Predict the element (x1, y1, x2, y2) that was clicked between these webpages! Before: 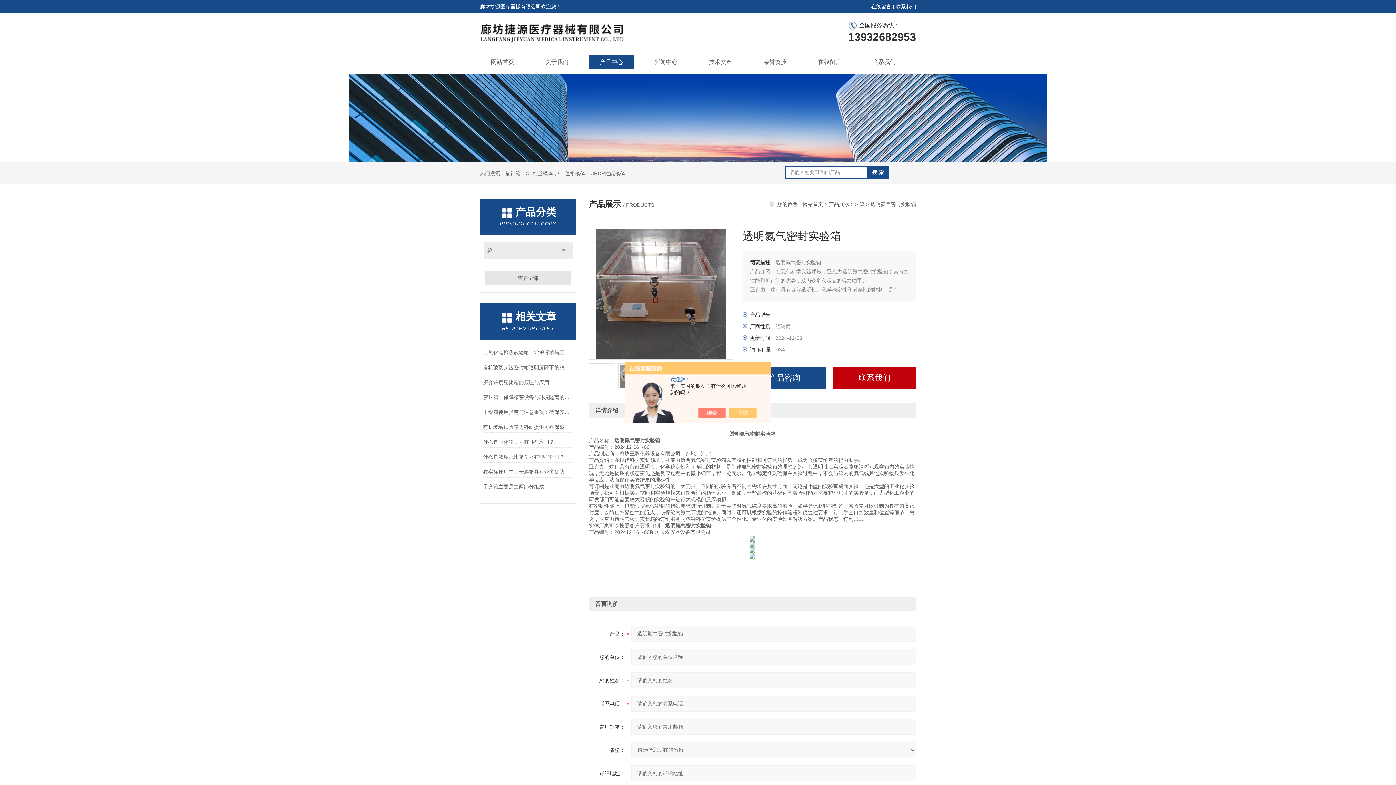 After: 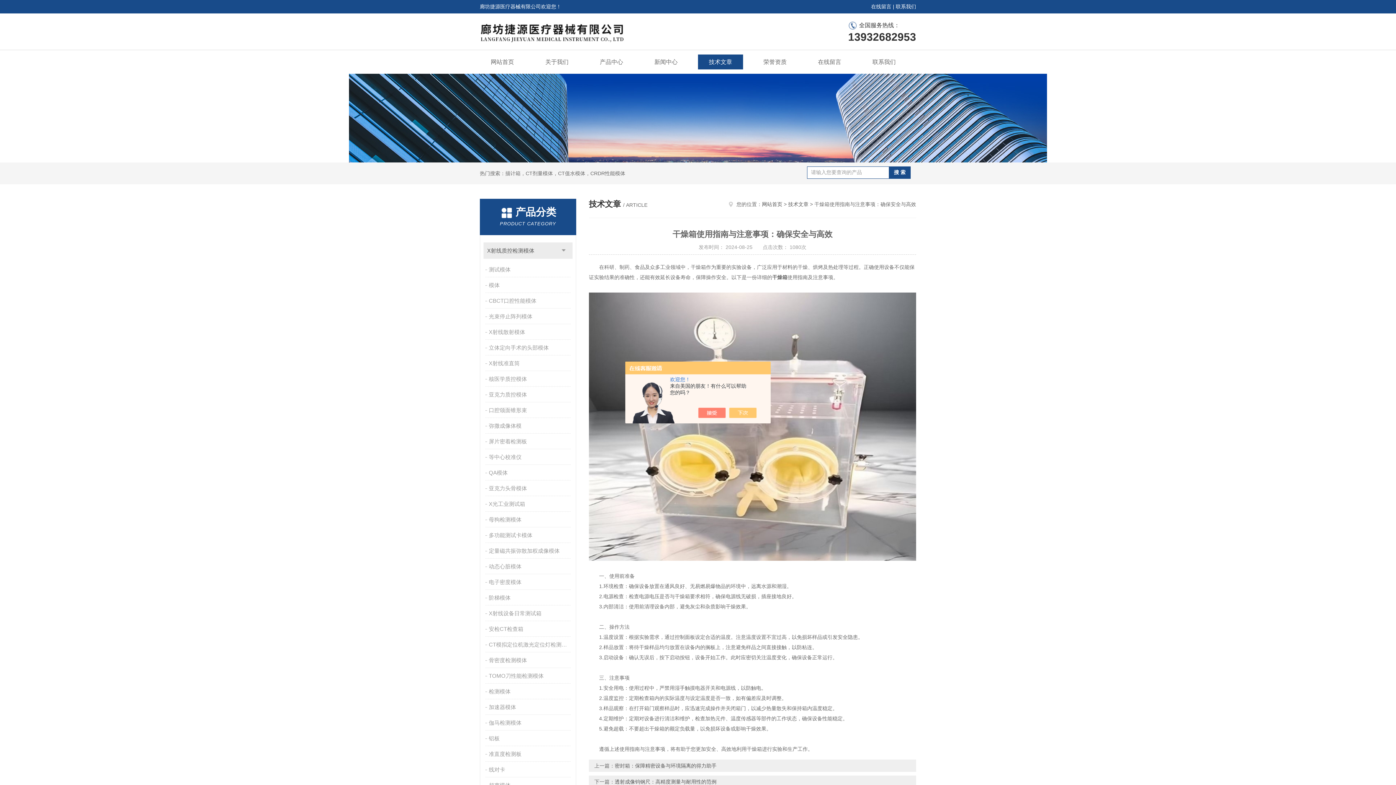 Action: label: 干燥箱使用指南与注意事项：确保安全与高效 bbox: (483, 406, 573, 417)